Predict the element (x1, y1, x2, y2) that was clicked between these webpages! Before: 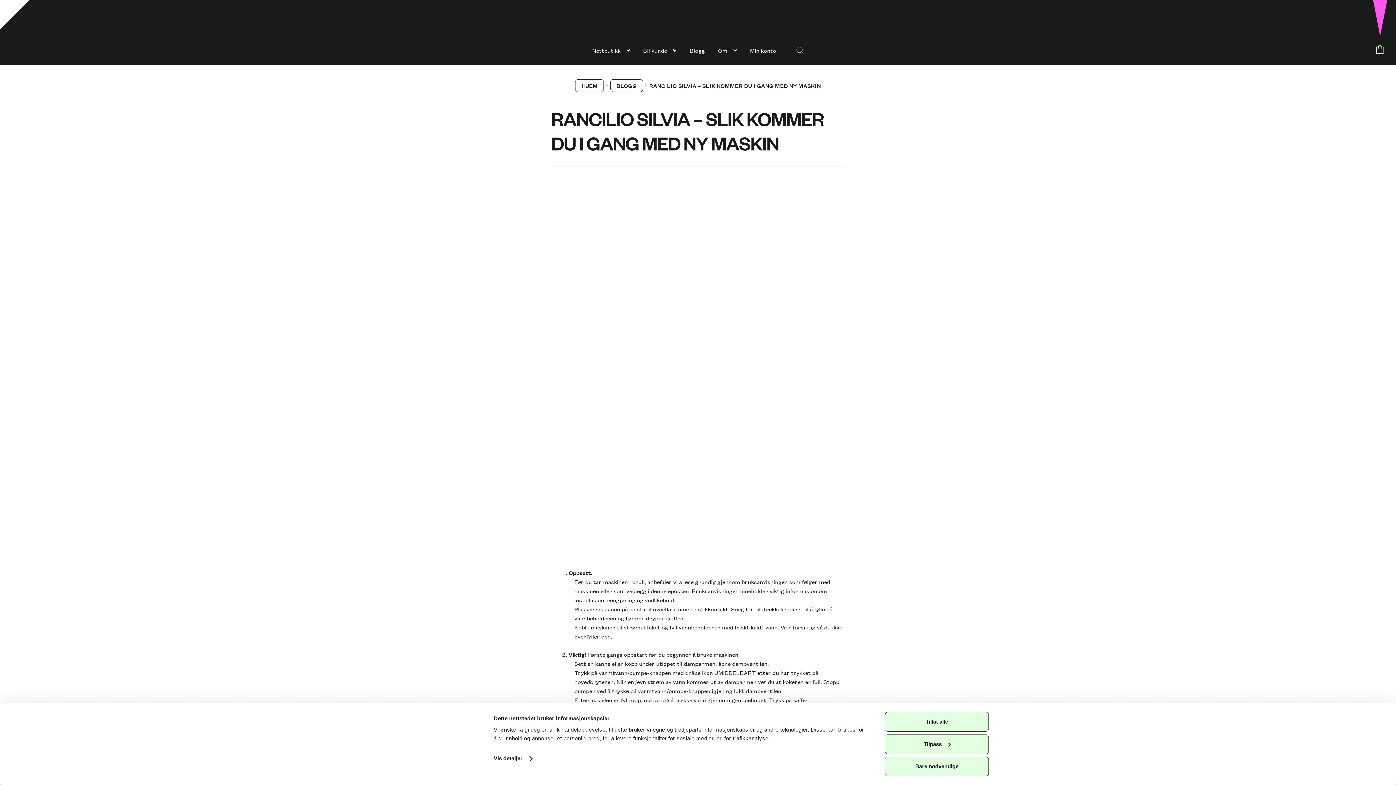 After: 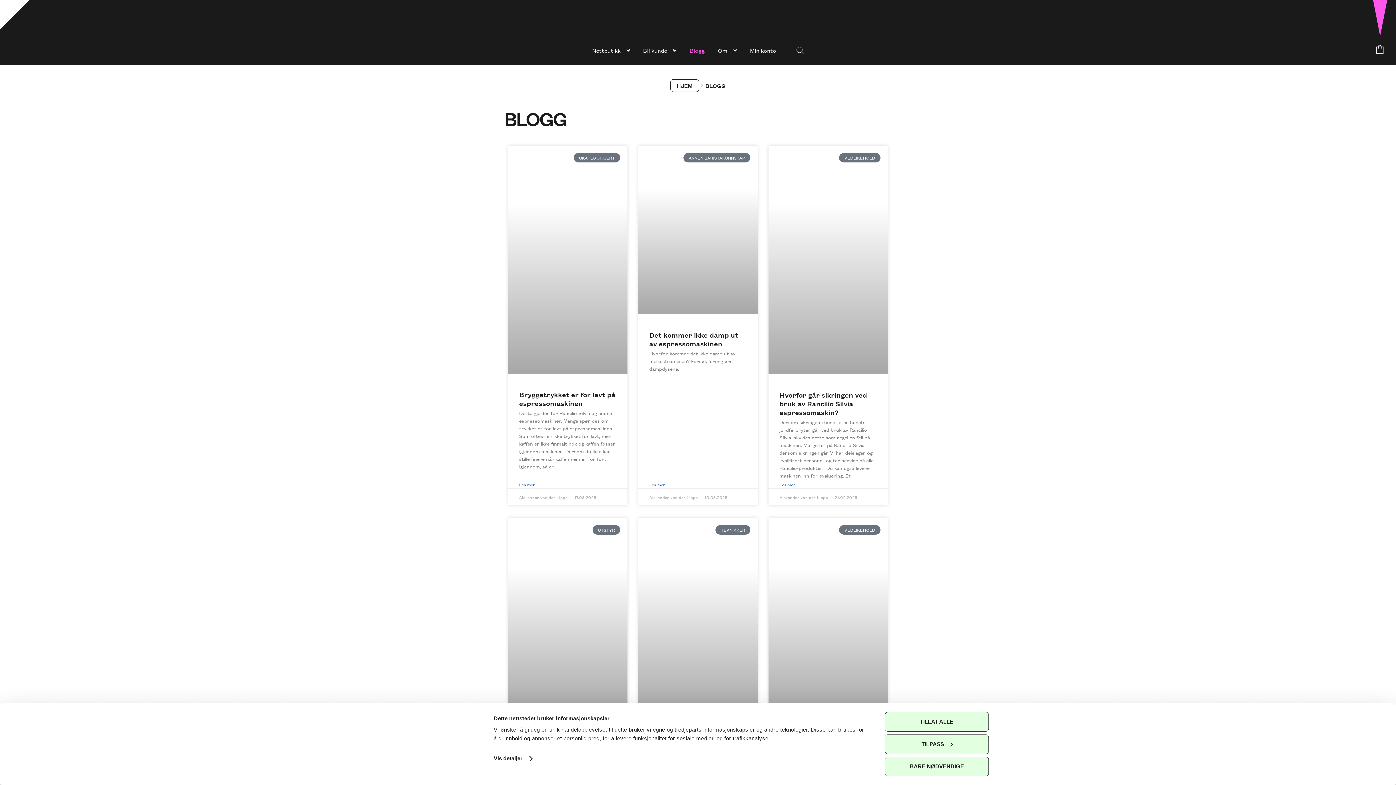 Action: bbox: (684, 36, 710, 64) label: Blogg